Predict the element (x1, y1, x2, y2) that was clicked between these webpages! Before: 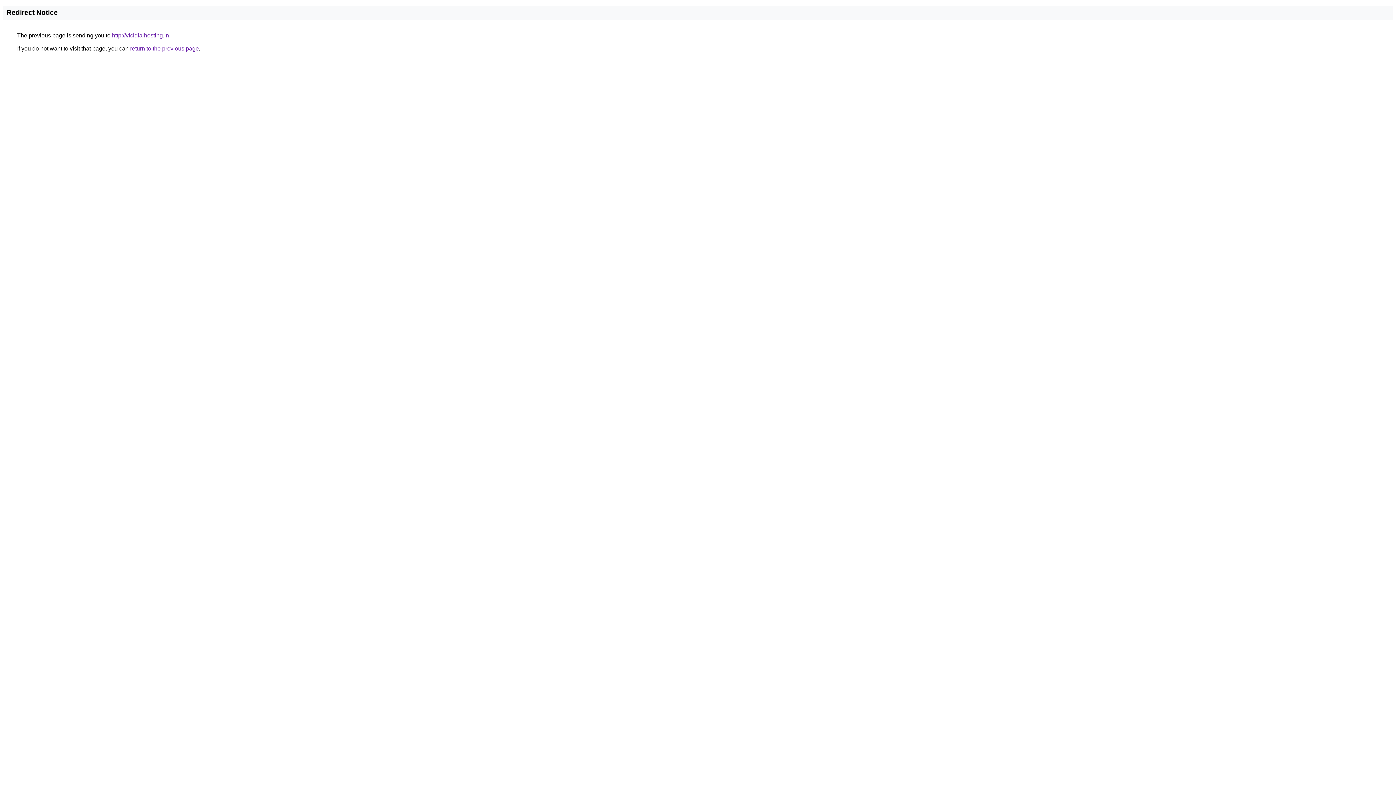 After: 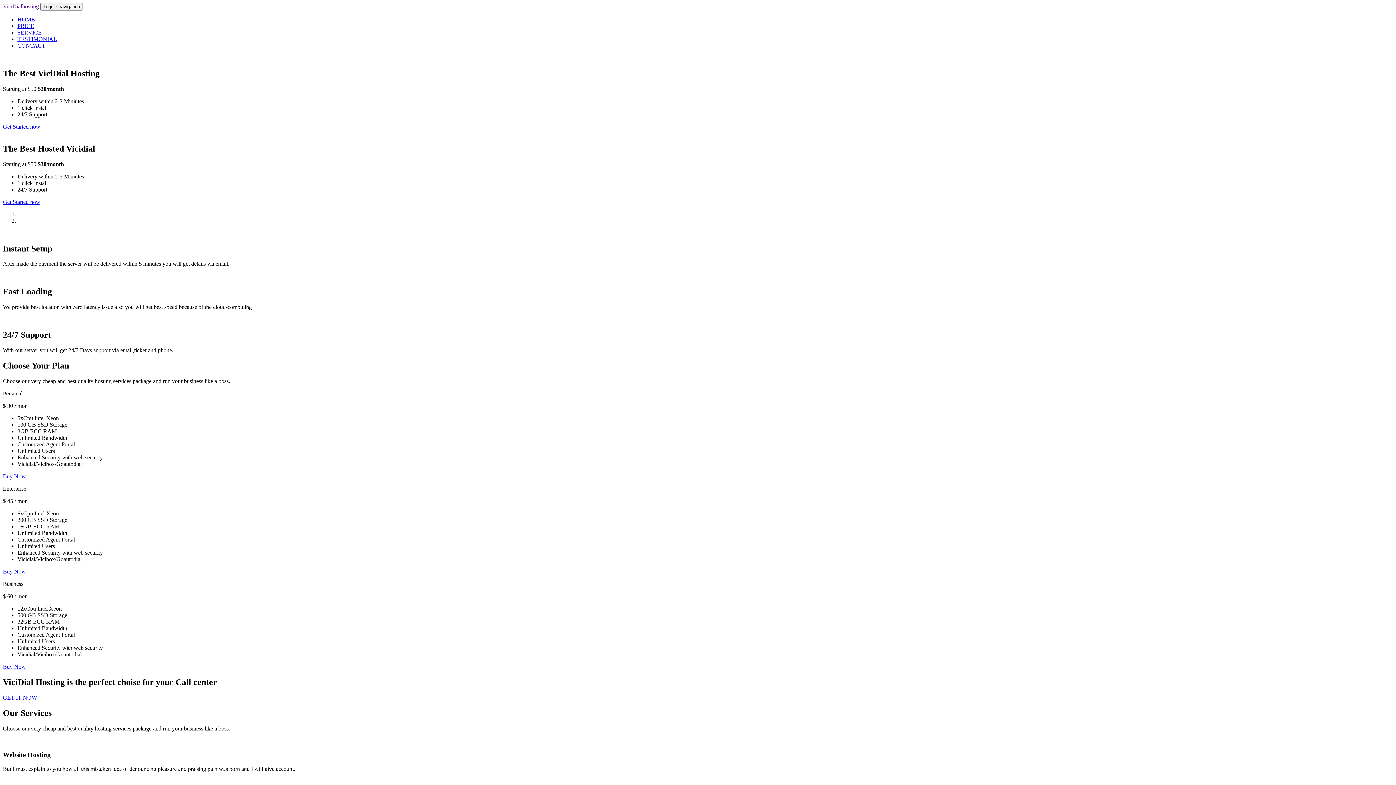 Action: label: http://vicidialhosting.in bbox: (112, 32, 169, 38)